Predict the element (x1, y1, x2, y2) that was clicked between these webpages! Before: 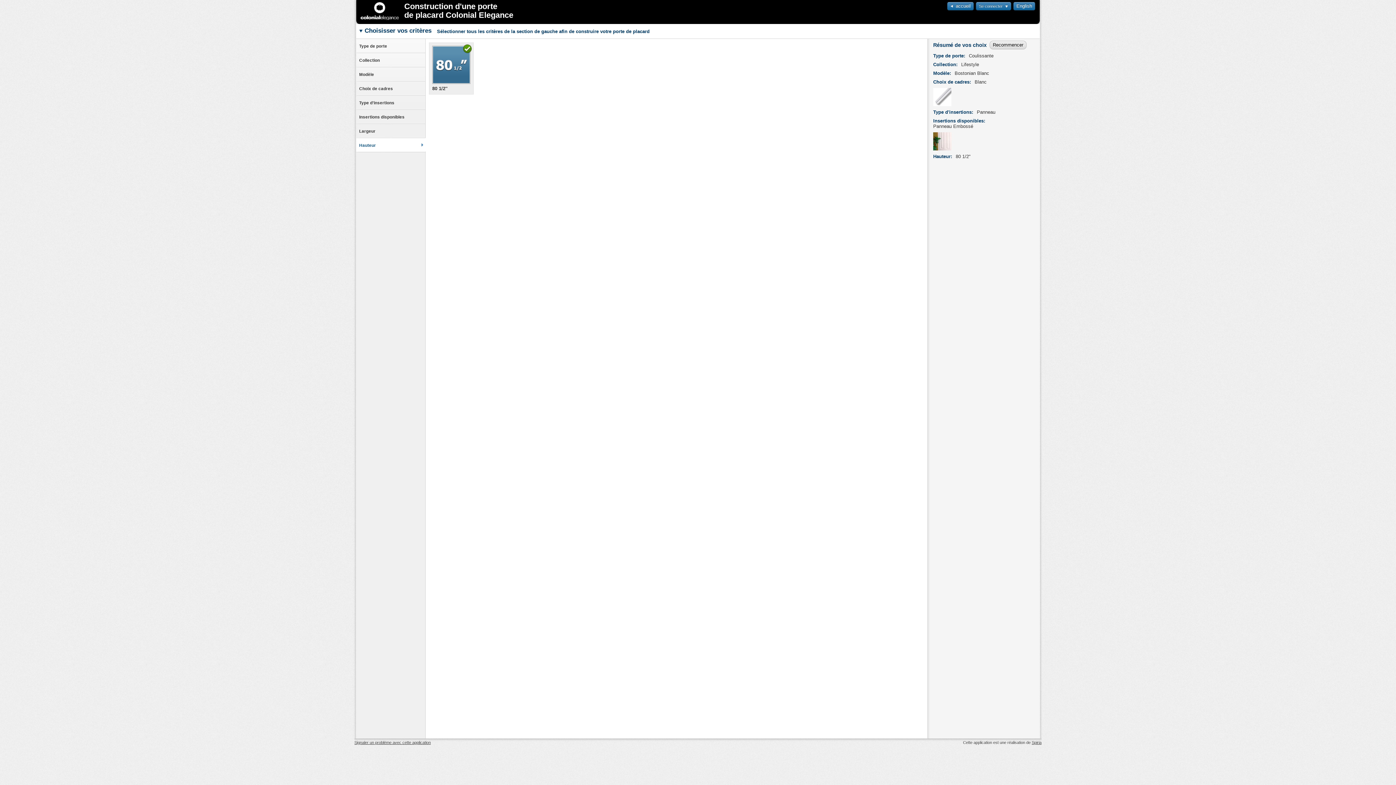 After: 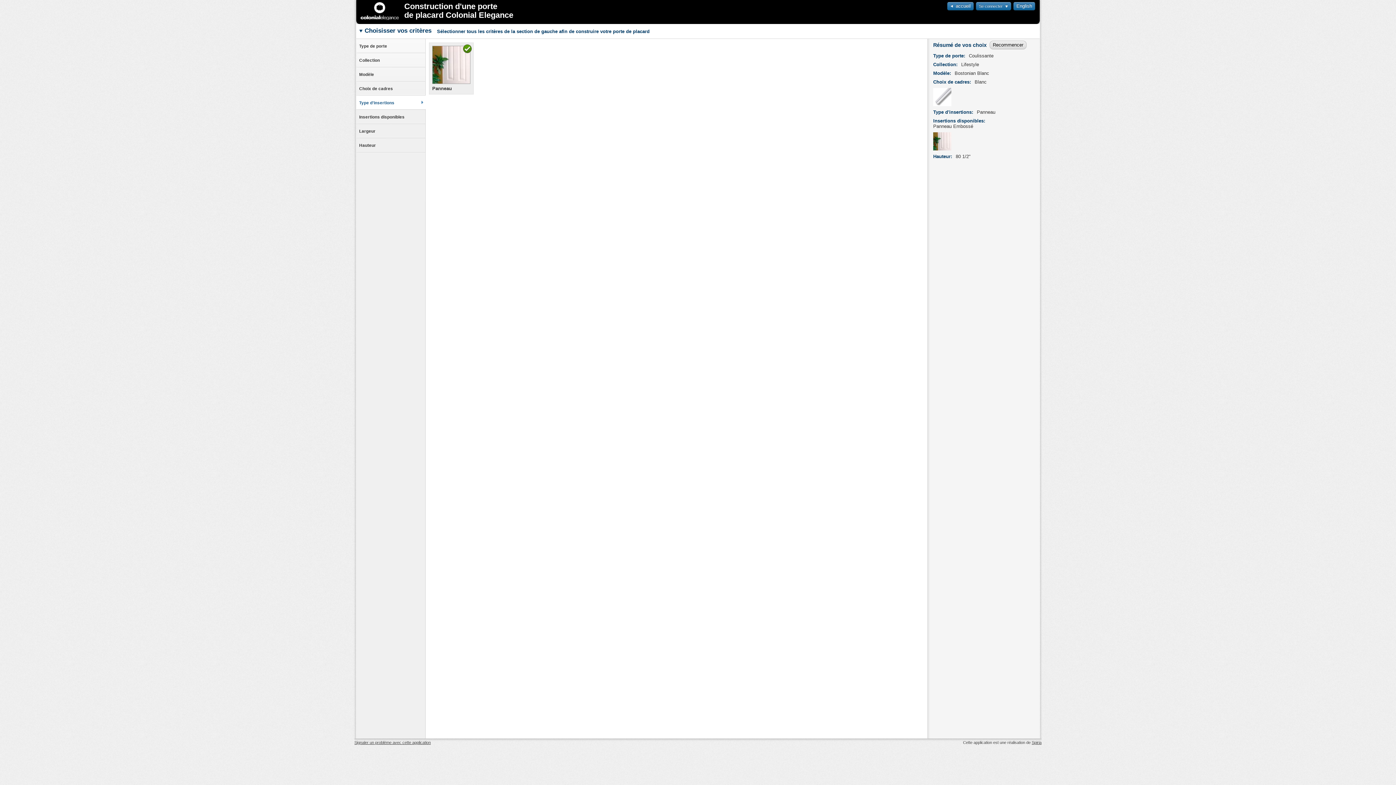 Action: bbox: (356, 95, 425, 109) label: Type d'insertions